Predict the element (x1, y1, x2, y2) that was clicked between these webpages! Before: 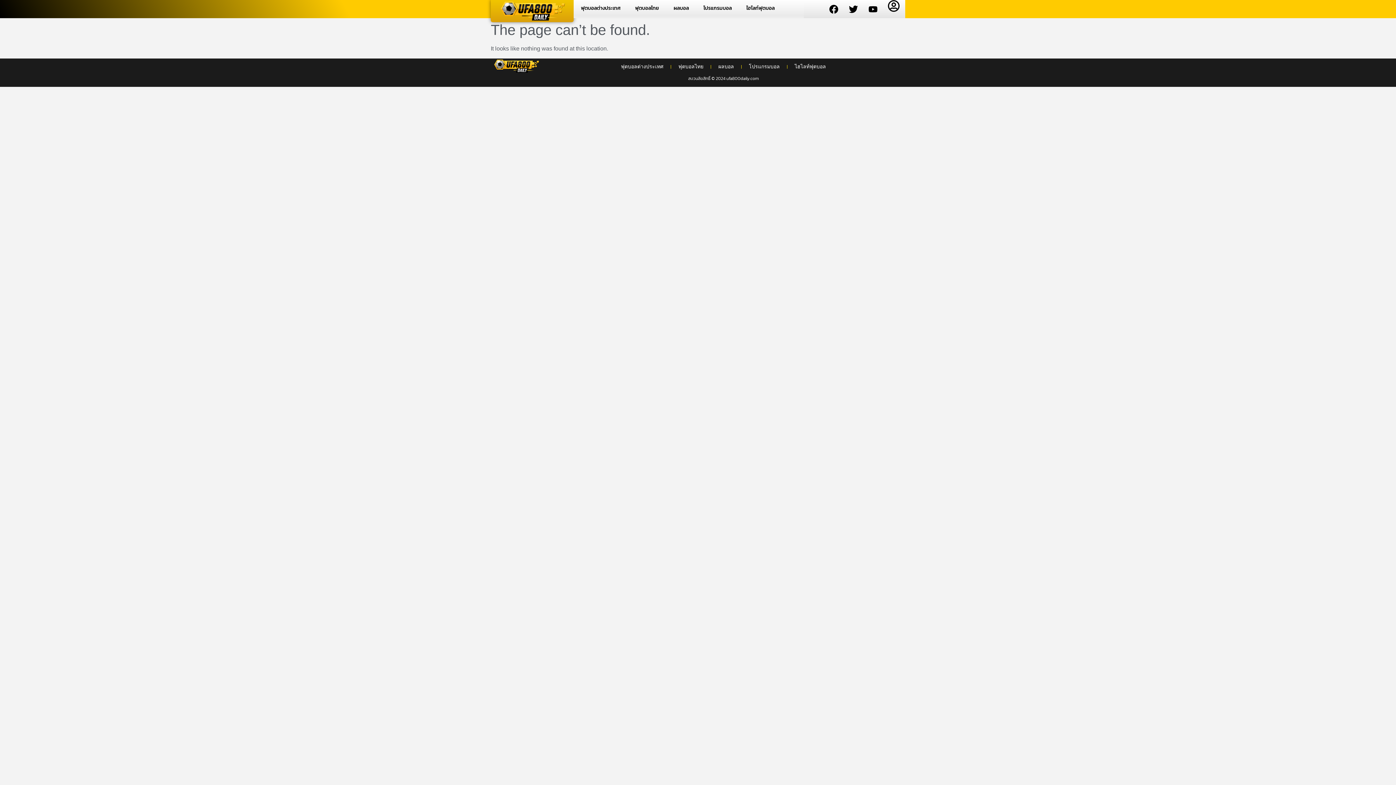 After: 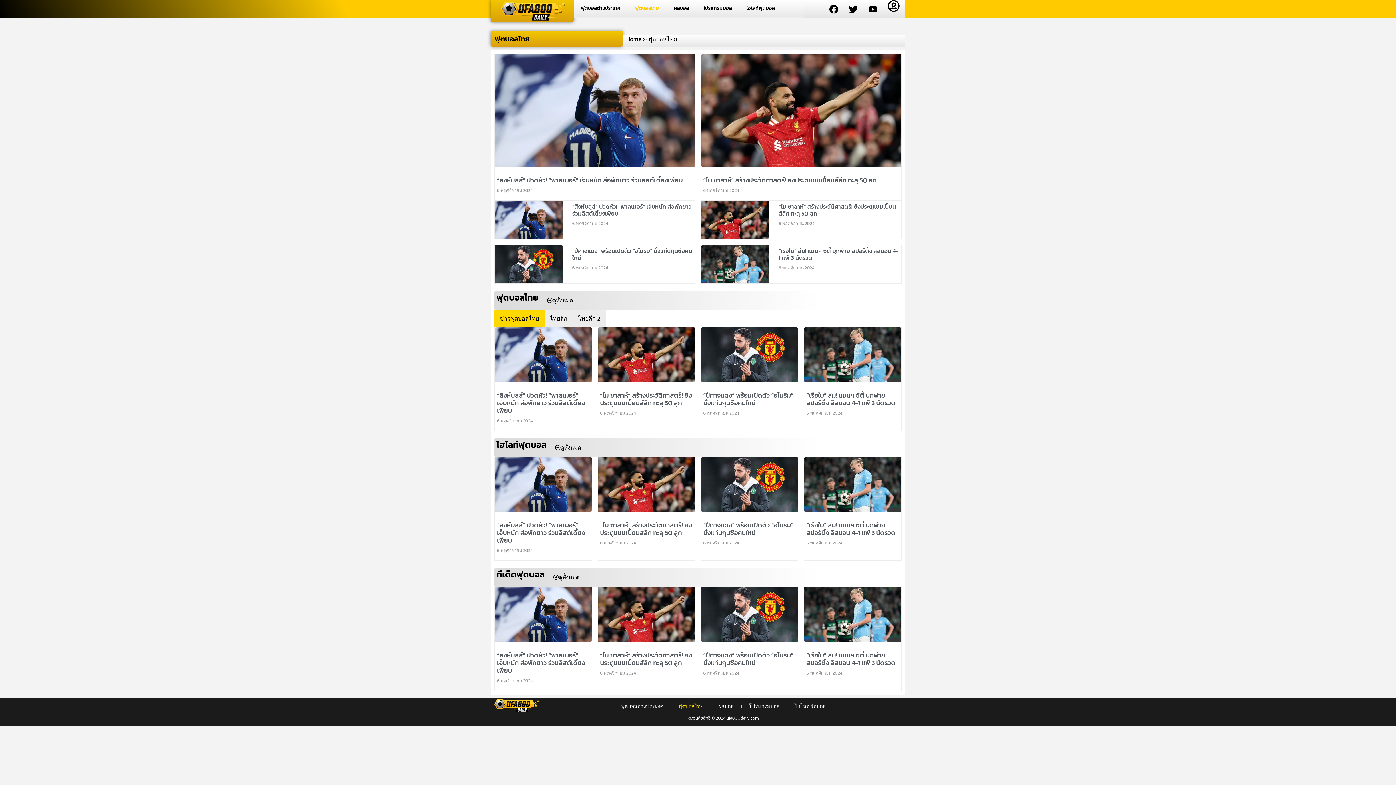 Action: bbox: (671, 58, 710, 75) label: ฟุตบอลไทย